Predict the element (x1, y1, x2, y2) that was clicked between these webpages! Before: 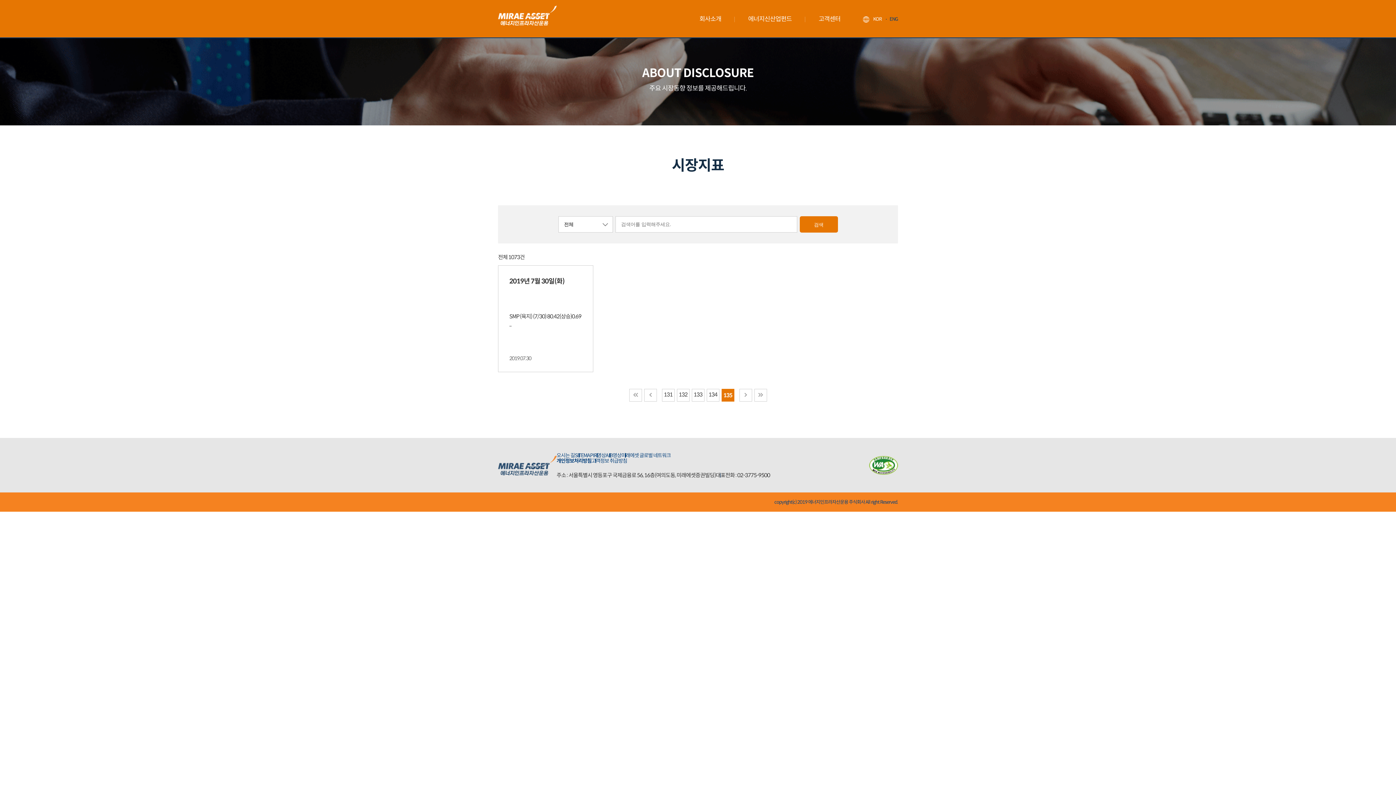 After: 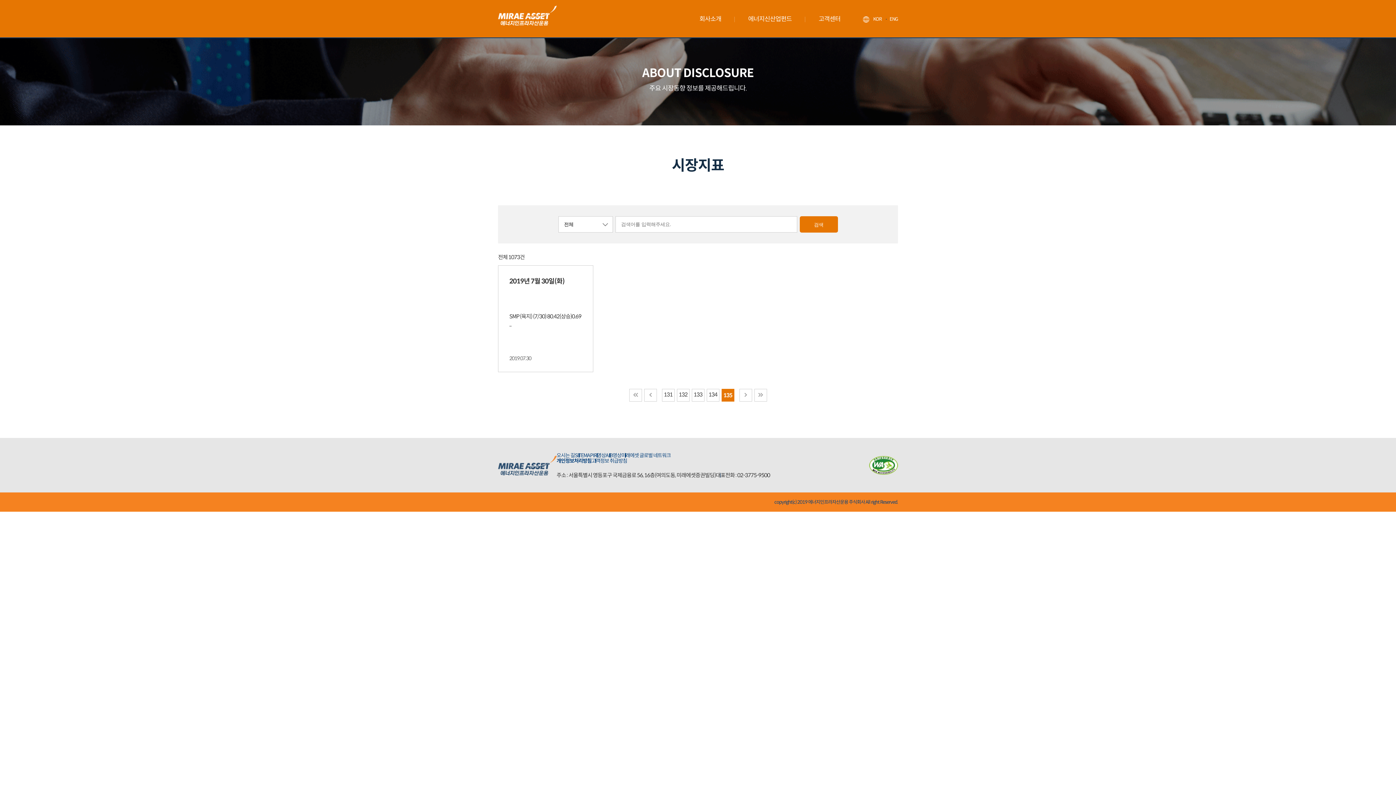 Action: label: ENG bbox: (889, 15, 898, 22)